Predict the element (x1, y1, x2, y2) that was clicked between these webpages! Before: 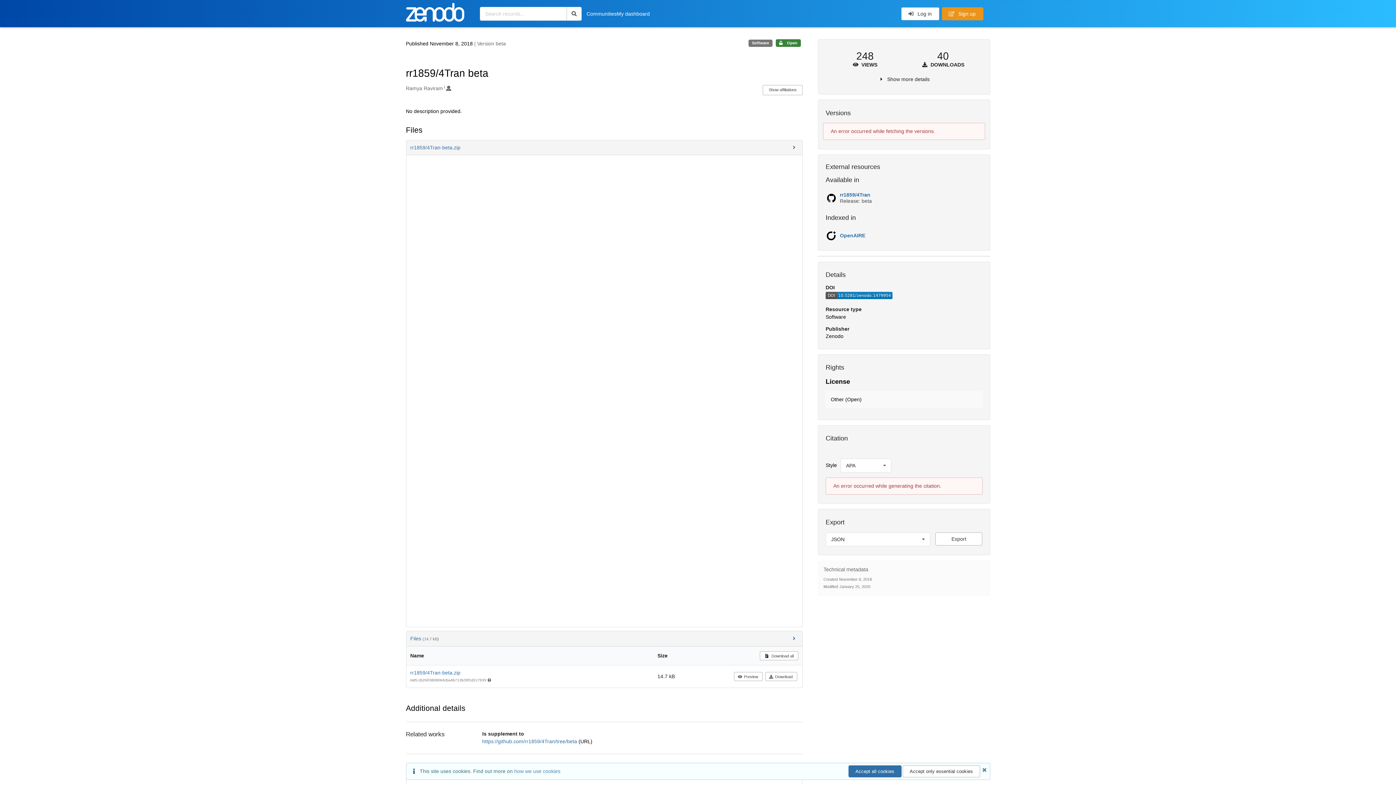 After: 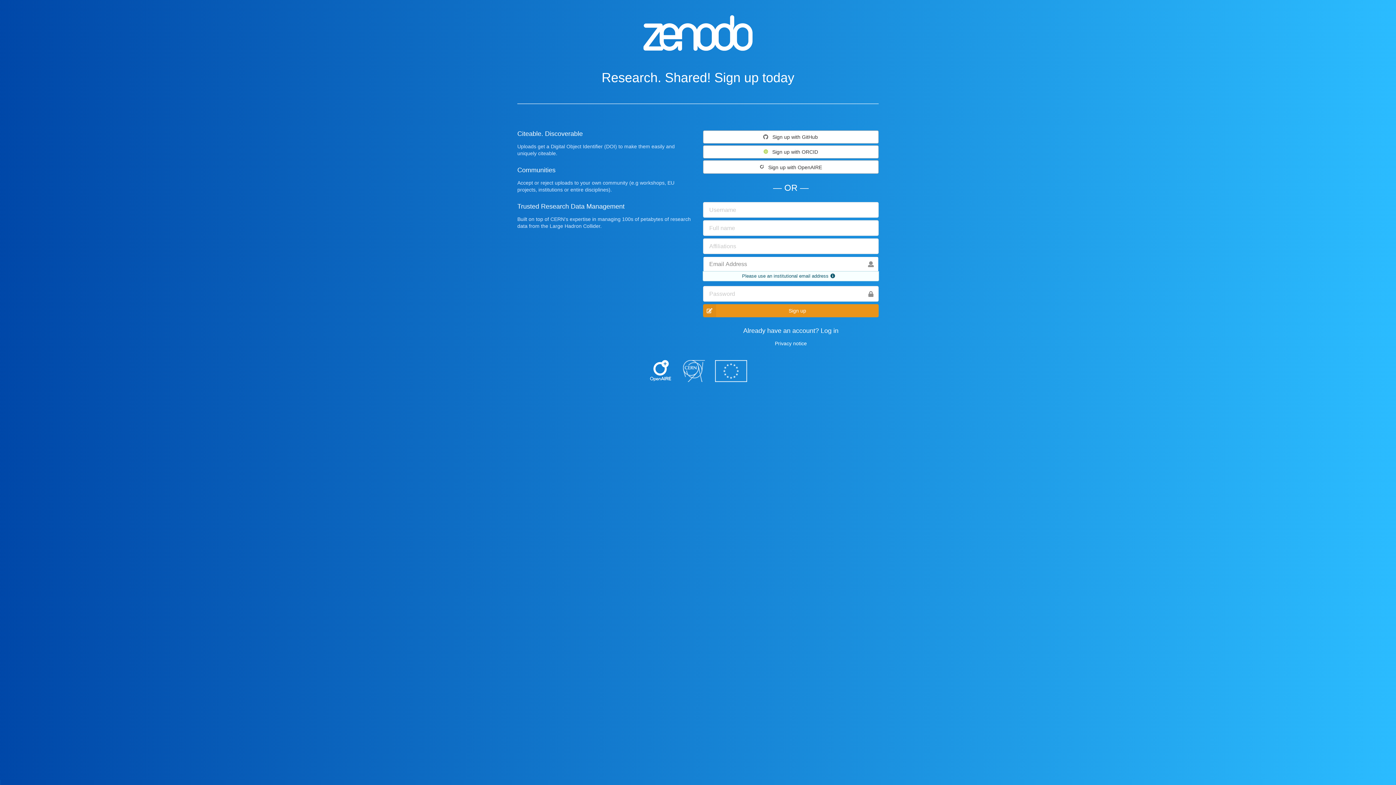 Action: bbox: (942, 7, 983, 20) label:  Sign up